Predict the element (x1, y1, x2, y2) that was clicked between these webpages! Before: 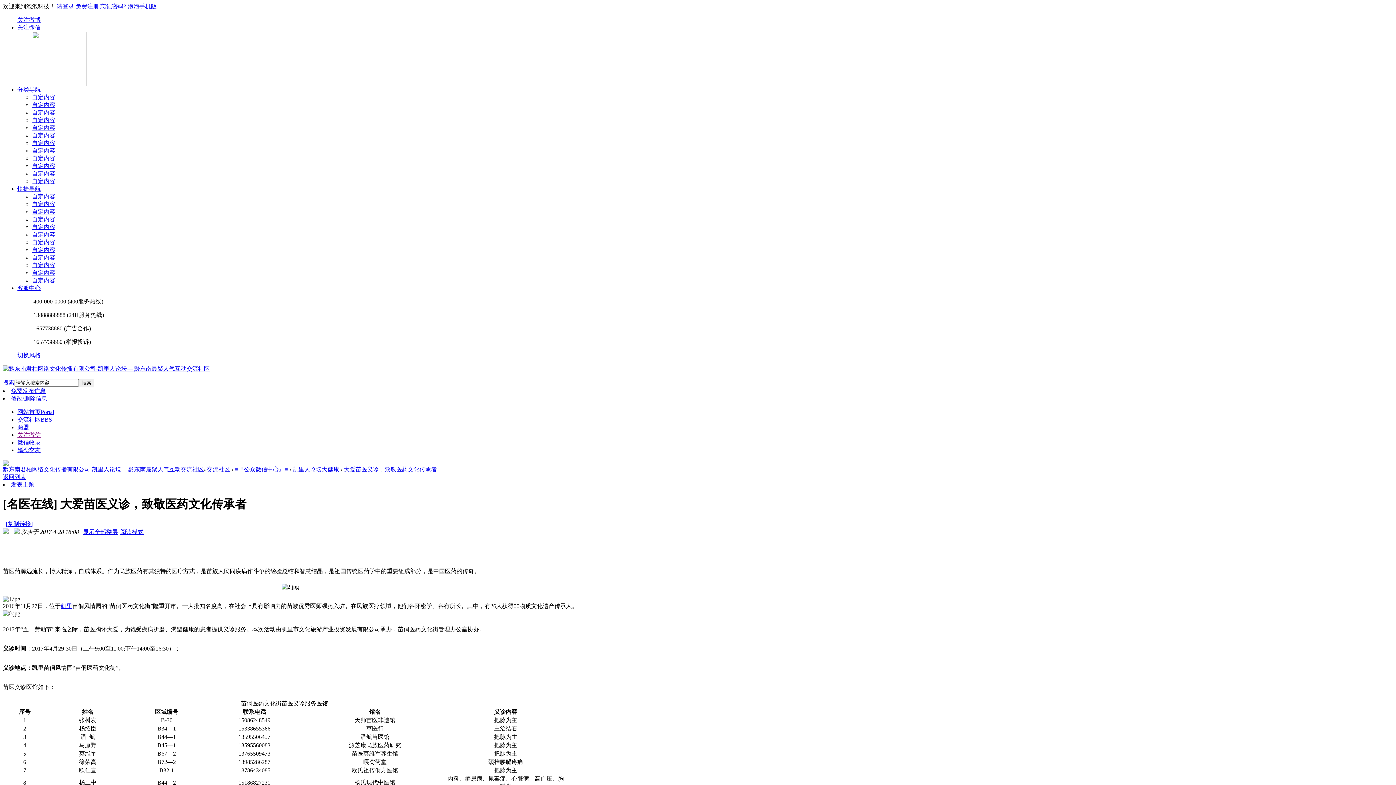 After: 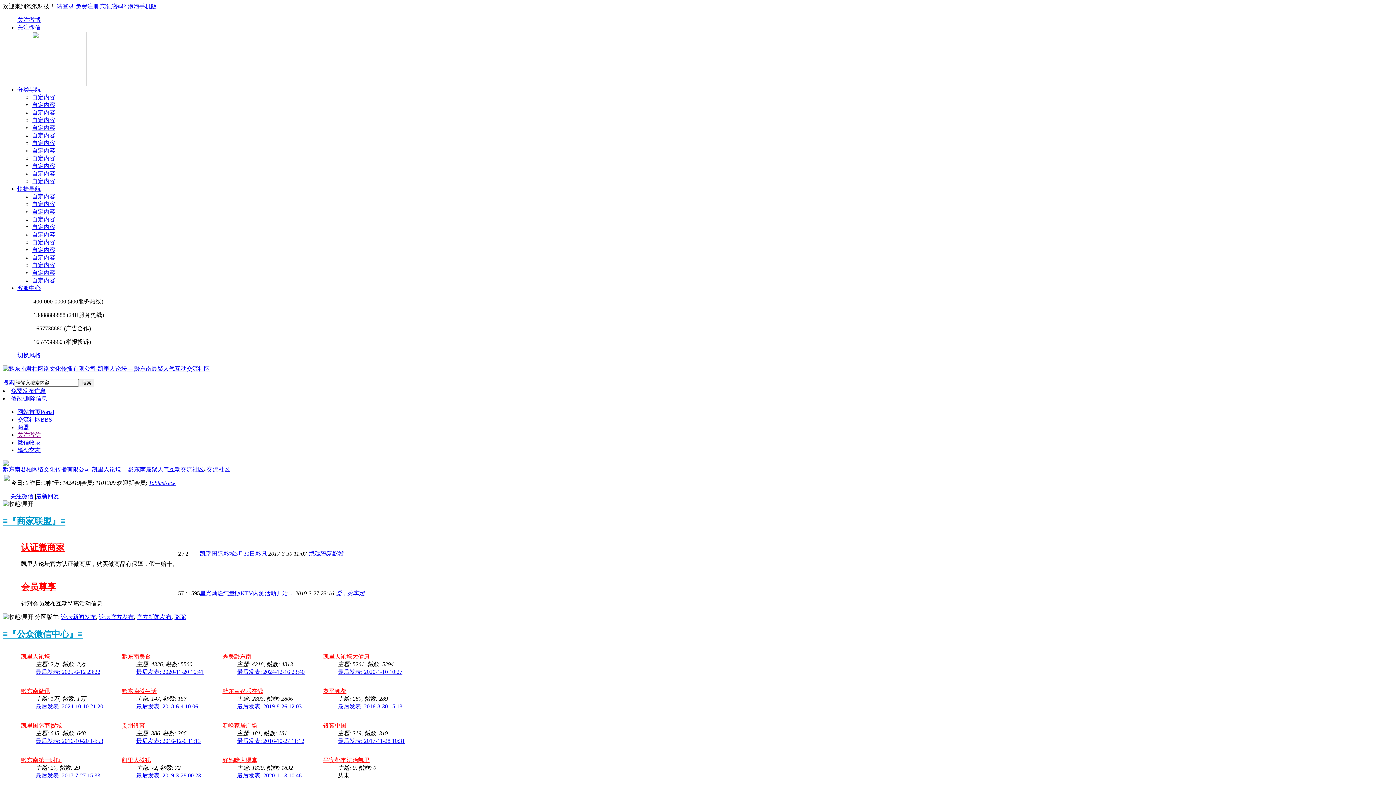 Action: label: 交流社区 bbox: (206, 466, 230, 472)